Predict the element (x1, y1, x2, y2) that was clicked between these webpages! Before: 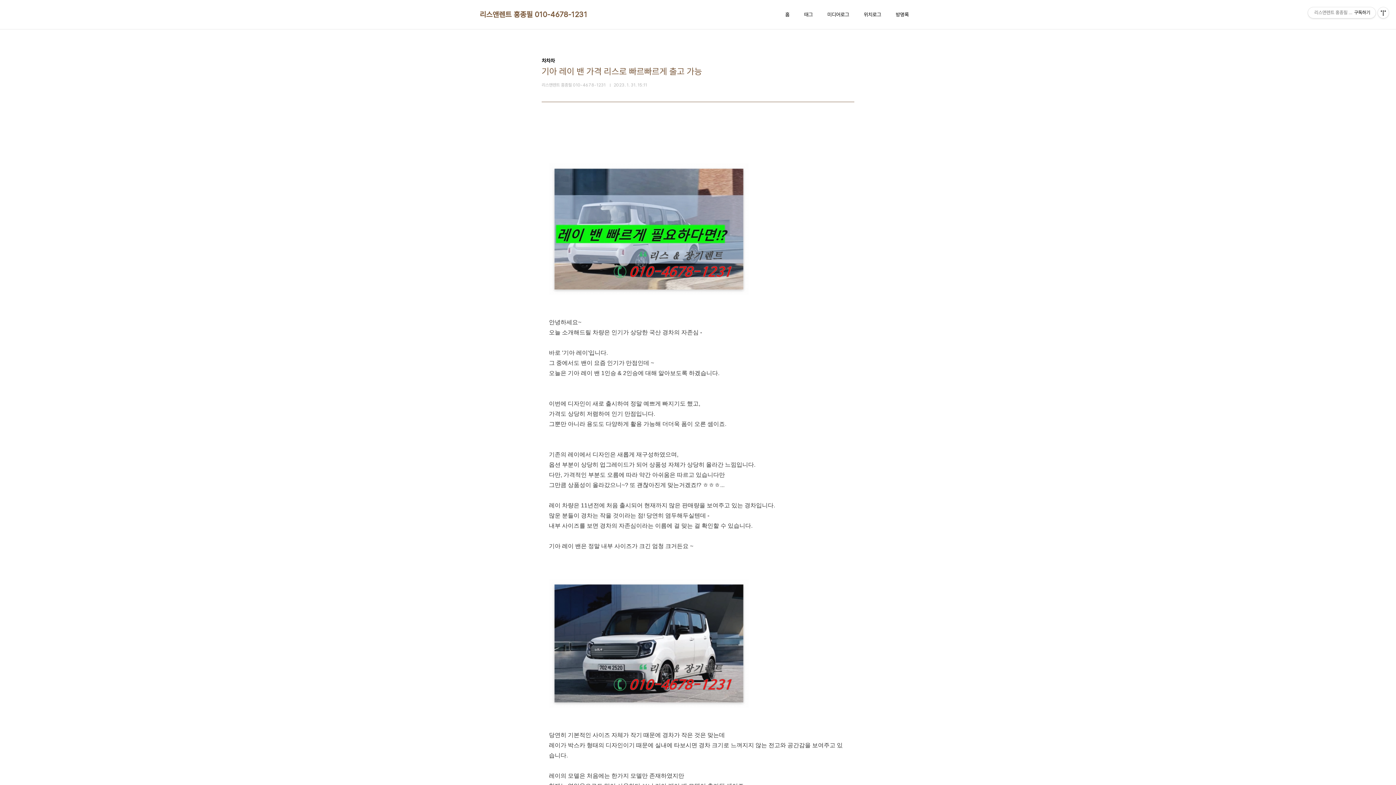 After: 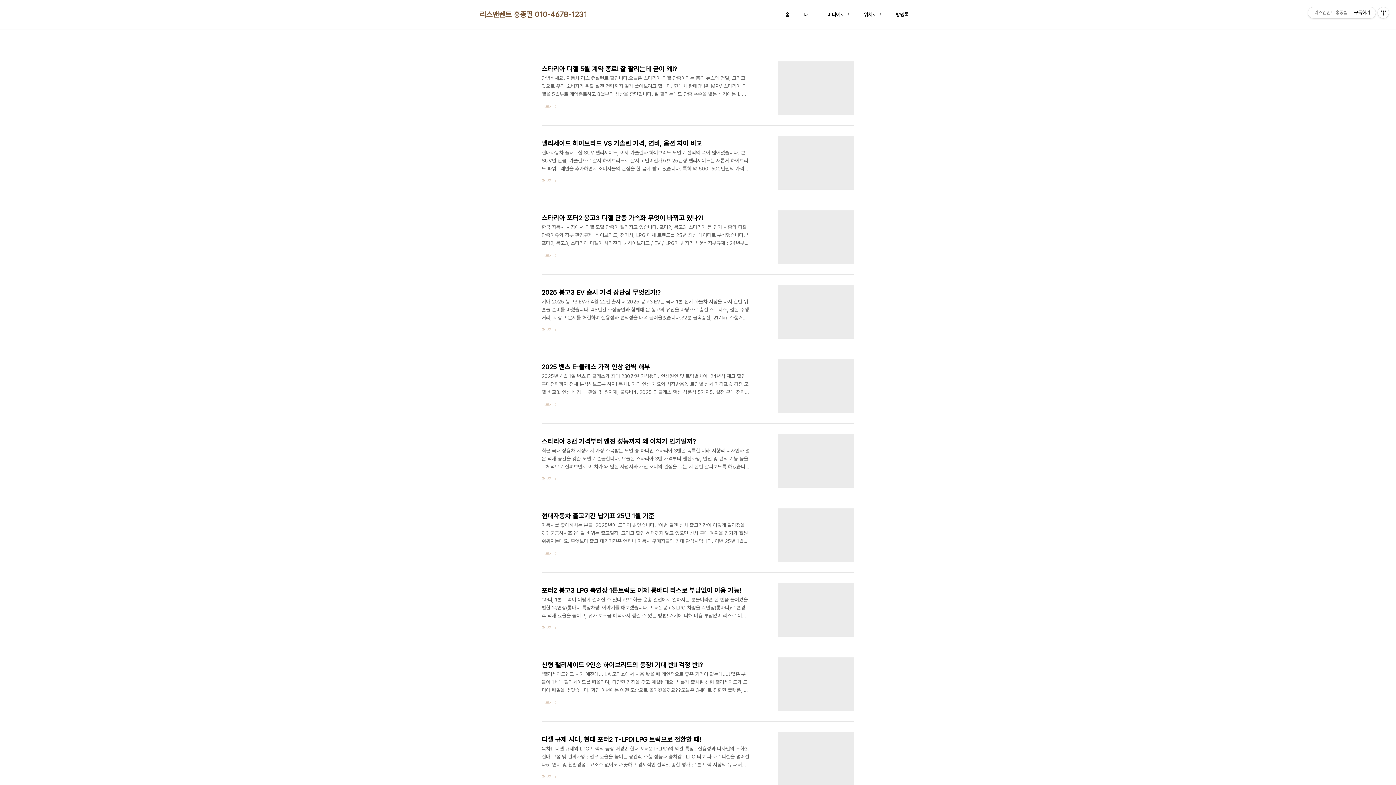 Action: label: 위치로그 bbox: (862, 9, 882, 19)